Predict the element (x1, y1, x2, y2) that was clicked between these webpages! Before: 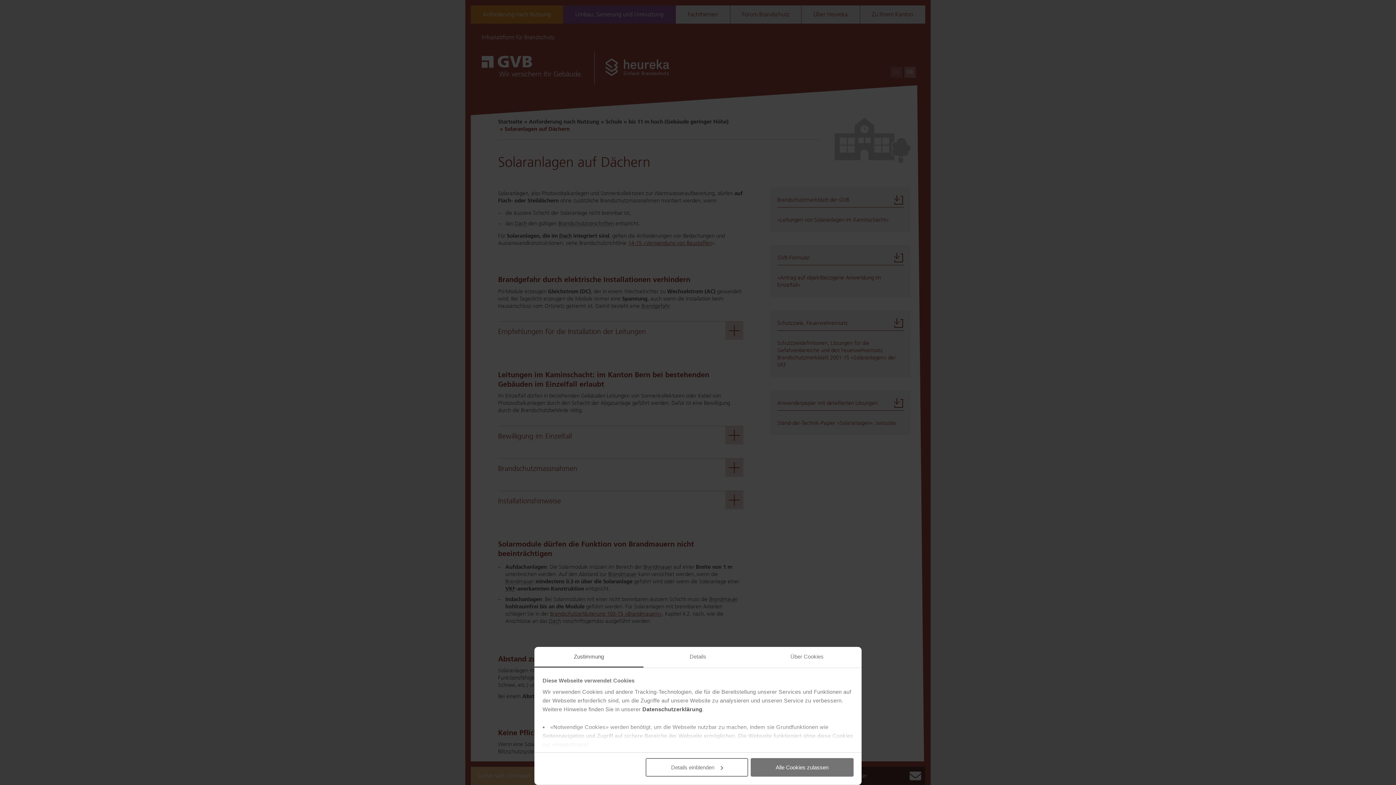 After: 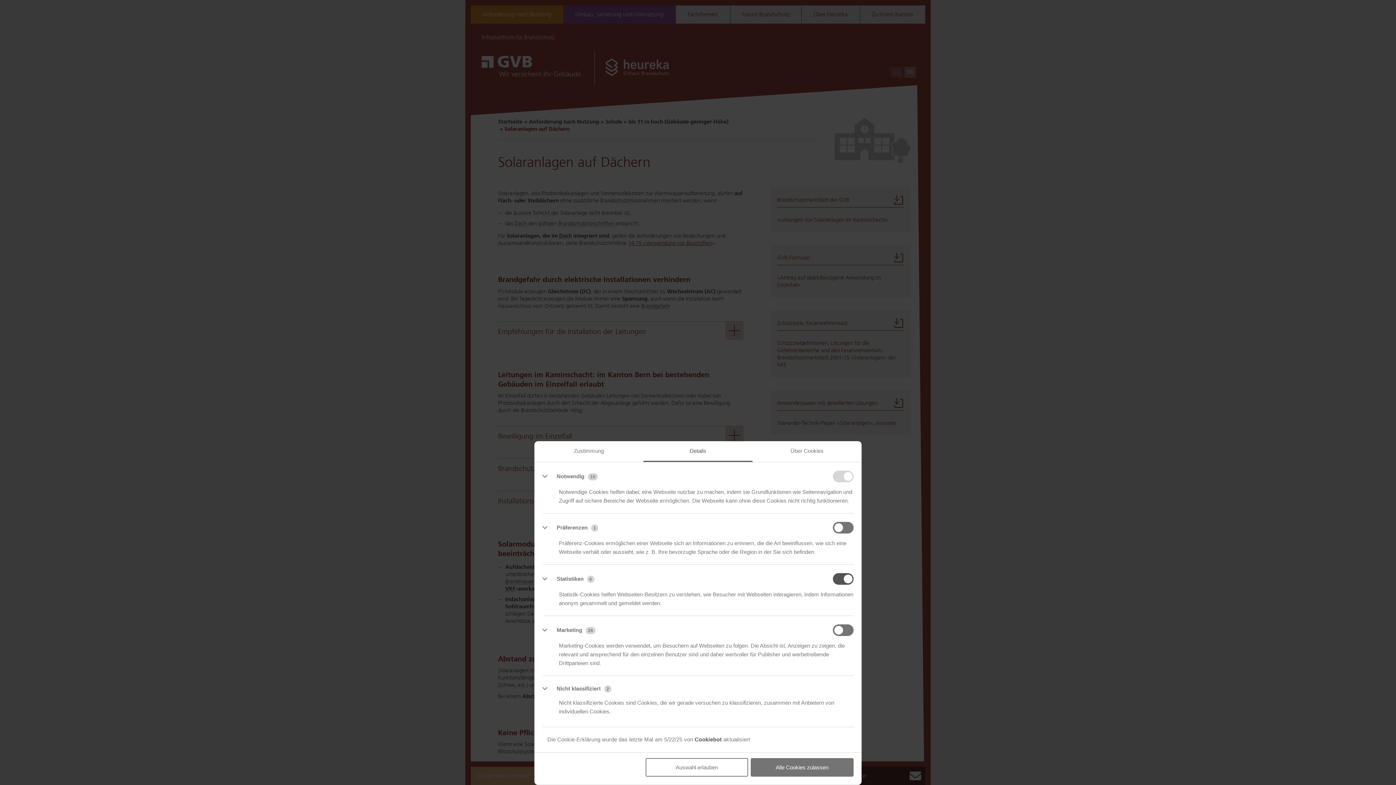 Action: label: Details bbox: (643, 647, 752, 668)